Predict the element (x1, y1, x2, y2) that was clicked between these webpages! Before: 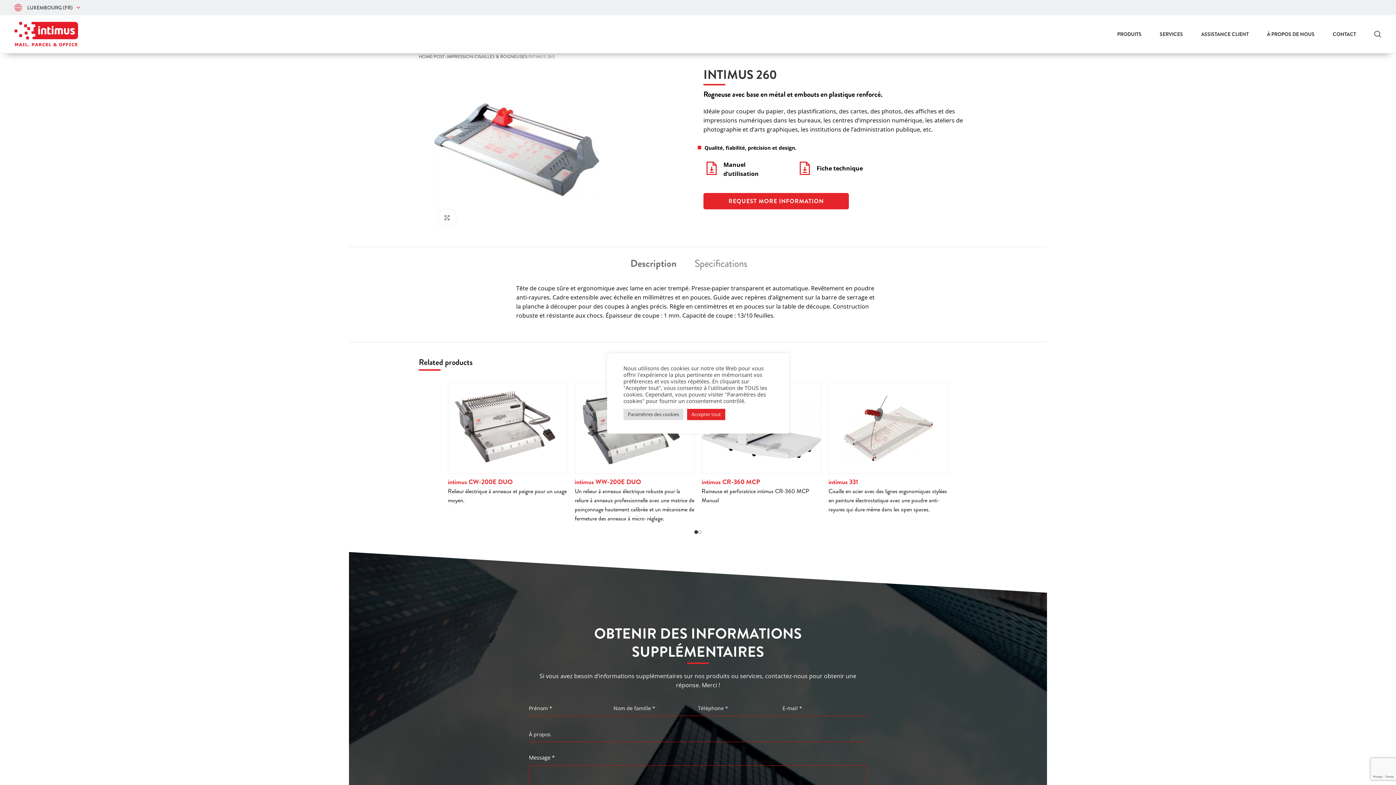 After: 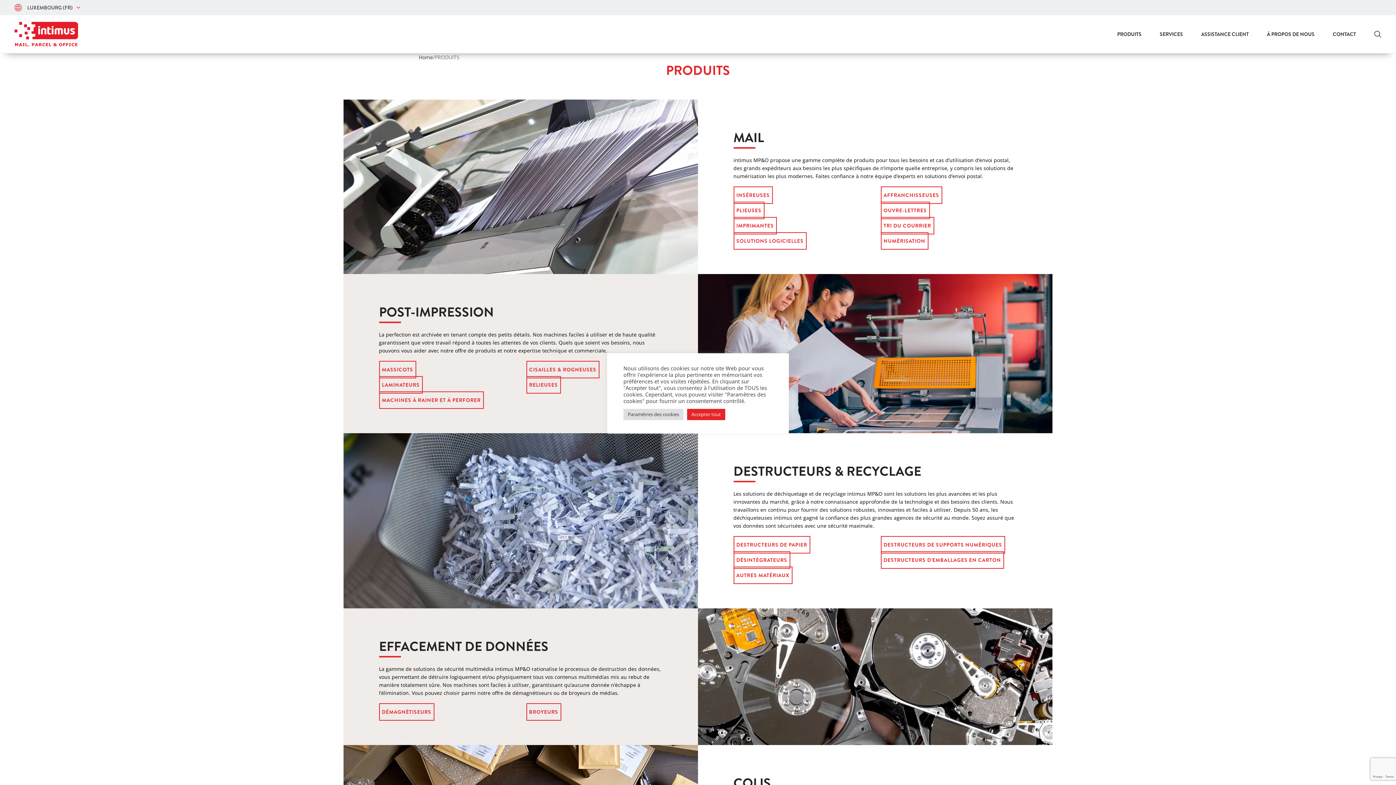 Action: label: PRODUITS bbox: (1117, 26, 1141, 41)